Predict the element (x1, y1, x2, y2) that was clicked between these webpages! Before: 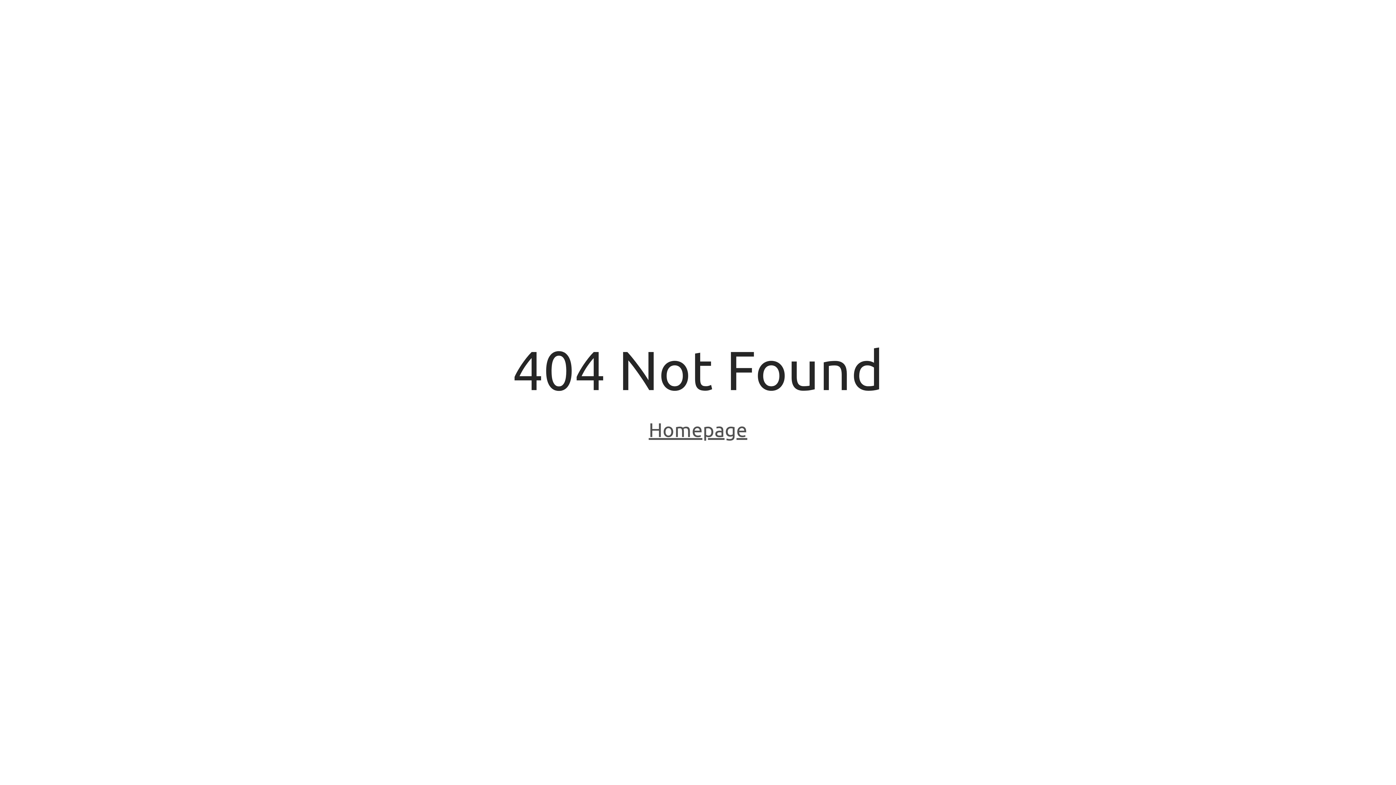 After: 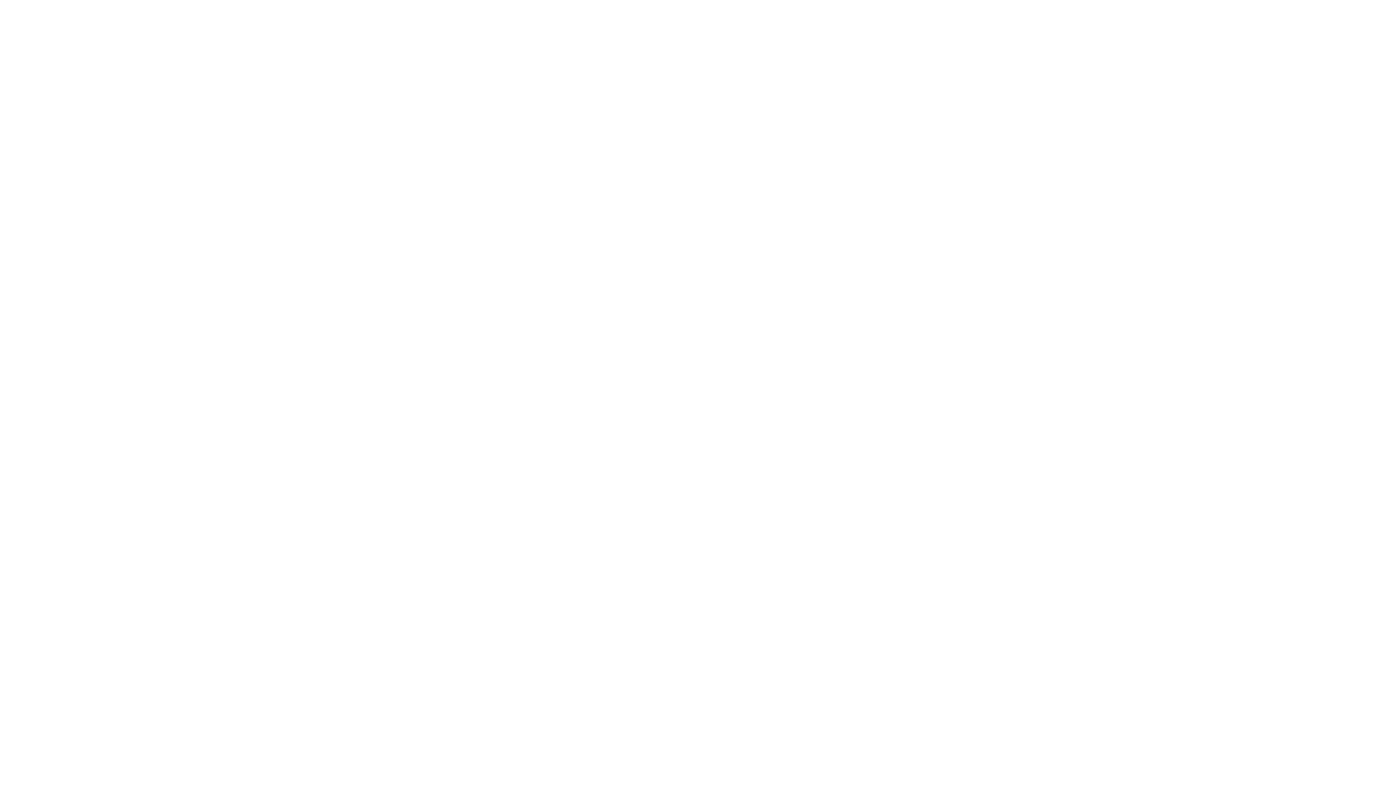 Action: label: Homepage bbox: (648, 418, 747, 443)